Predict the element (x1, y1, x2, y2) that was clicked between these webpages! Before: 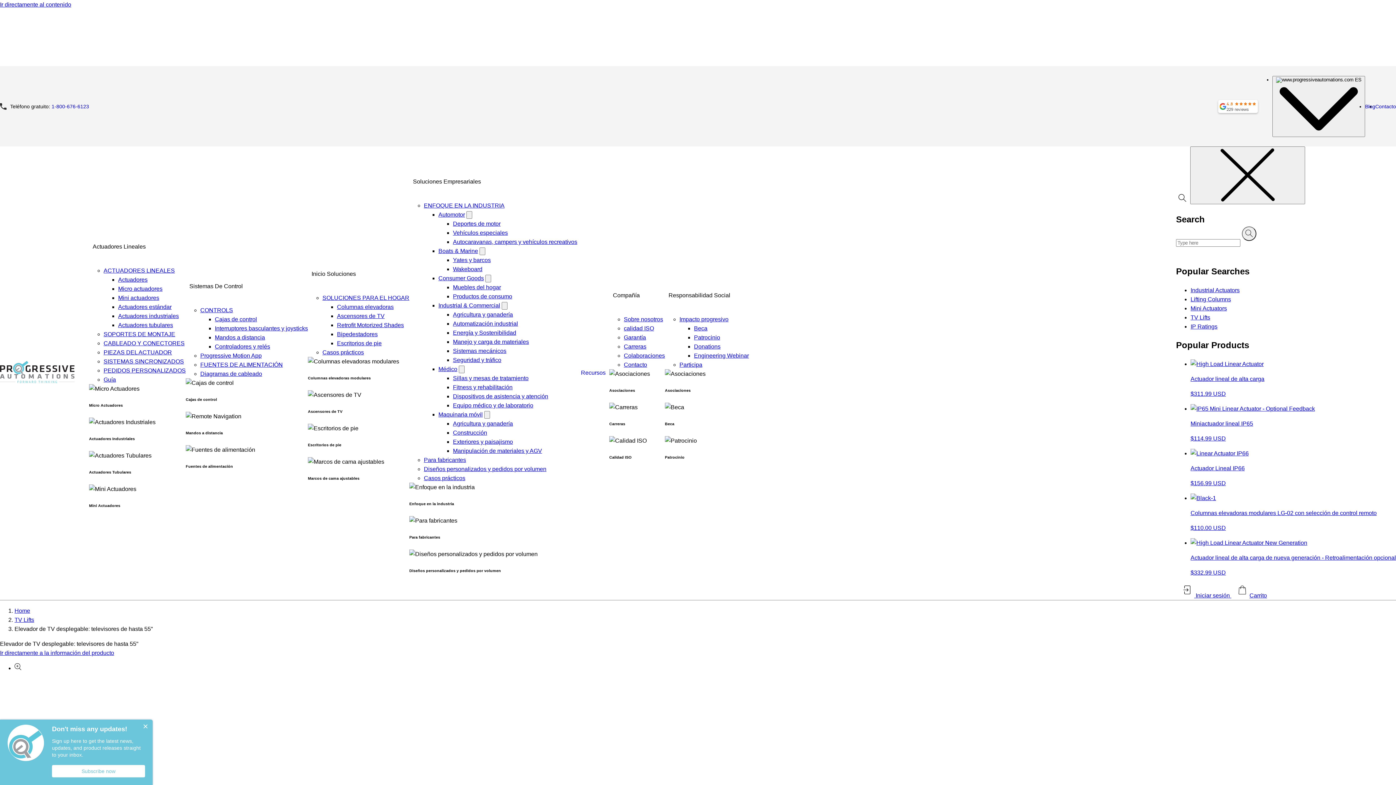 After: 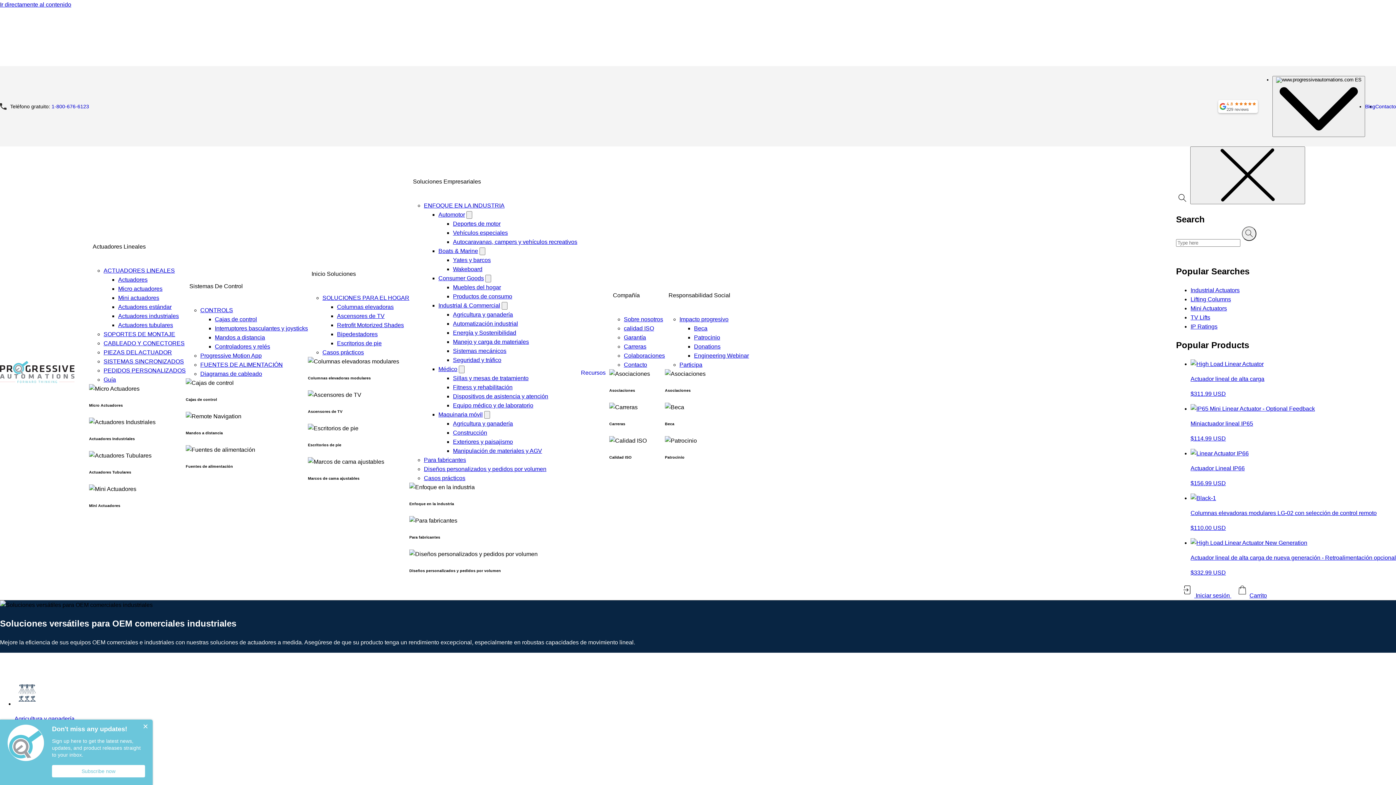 Action: label: Industrial & Commercial bbox: (438, 302, 500, 308)